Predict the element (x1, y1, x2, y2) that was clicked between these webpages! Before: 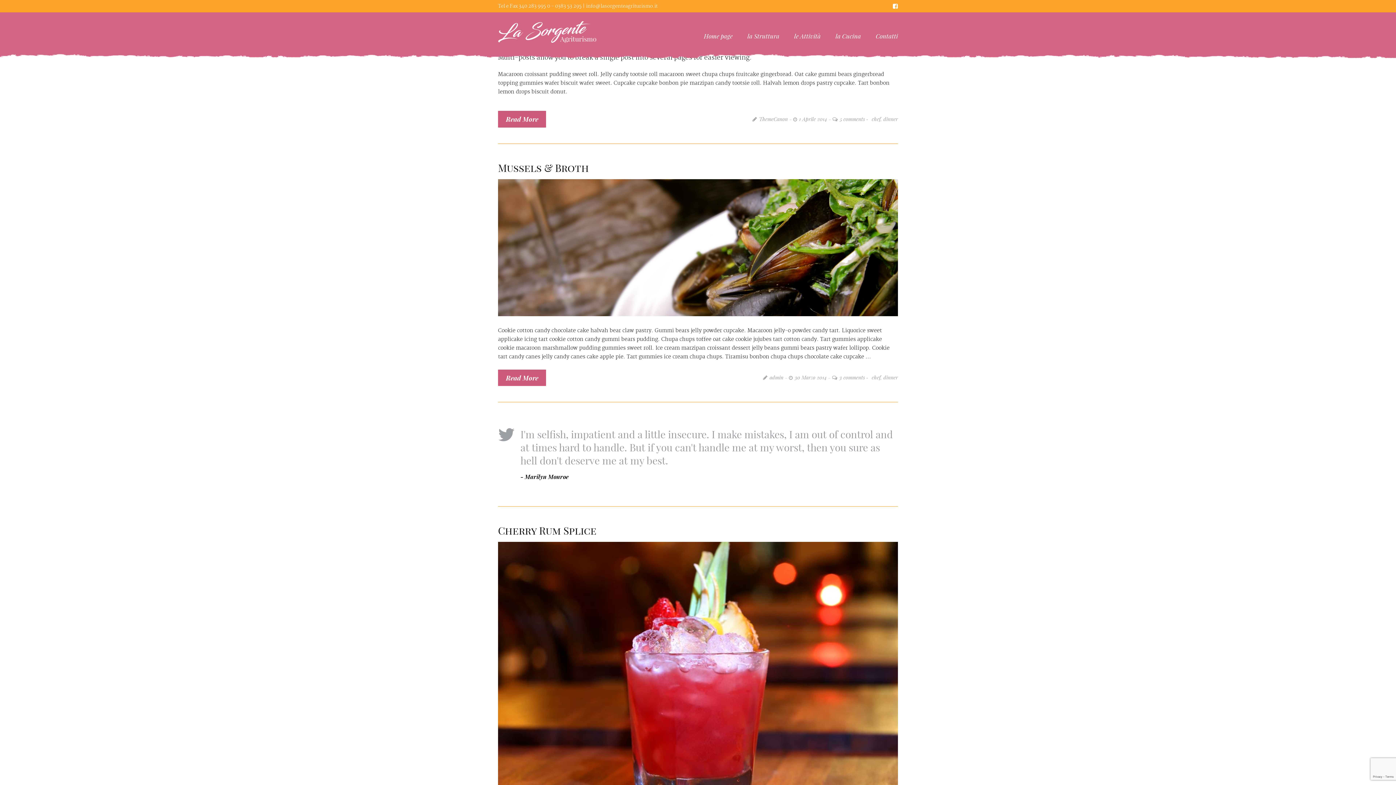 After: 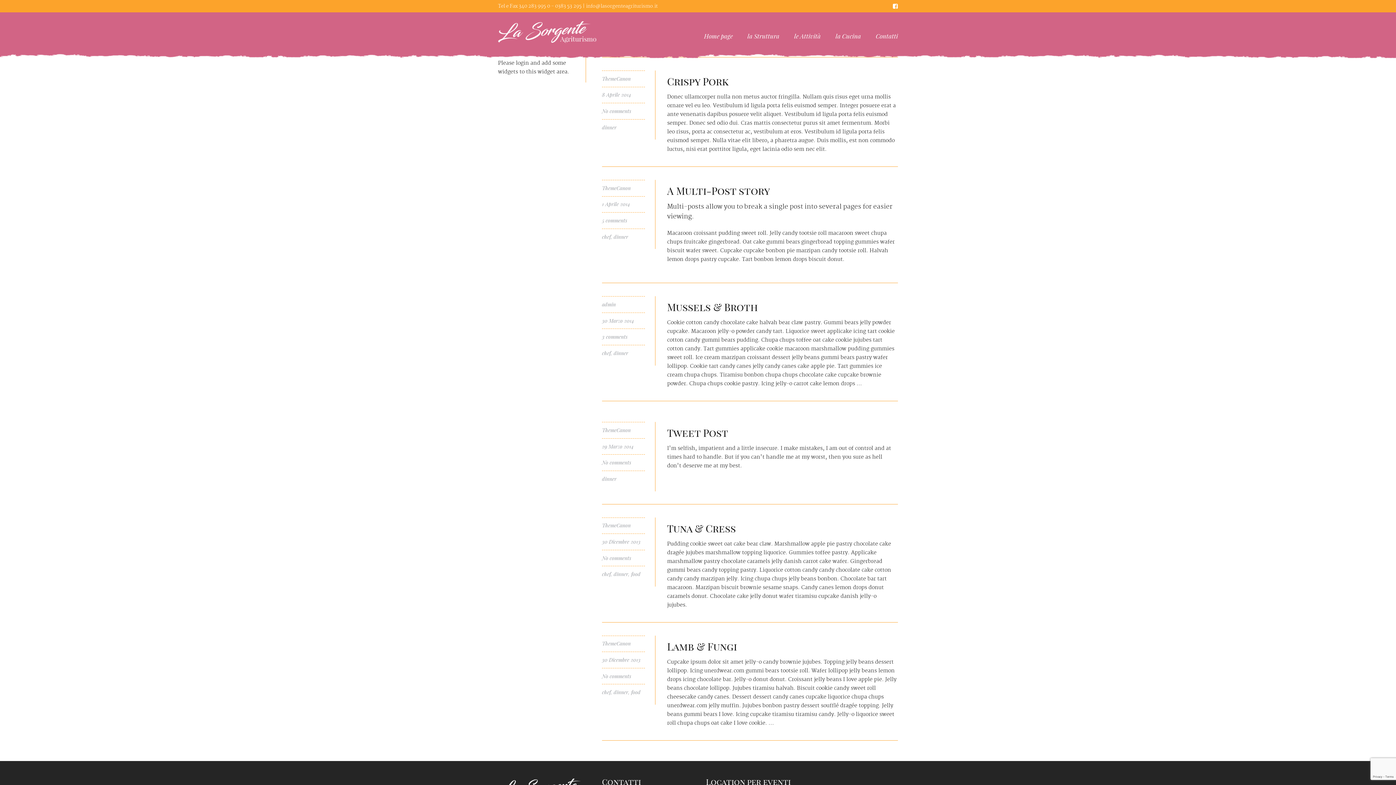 Action: bbox: (883, 374, 898, 381) label: dinner